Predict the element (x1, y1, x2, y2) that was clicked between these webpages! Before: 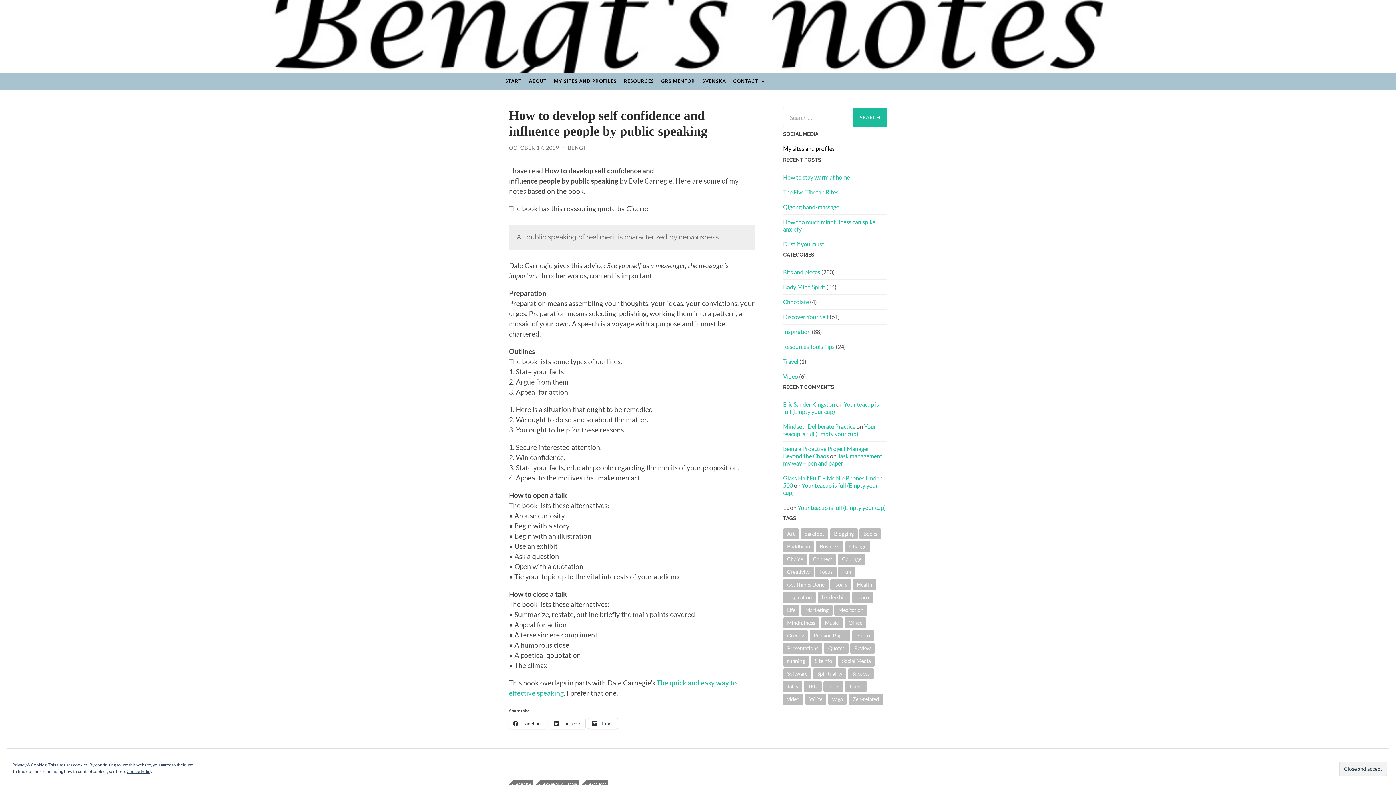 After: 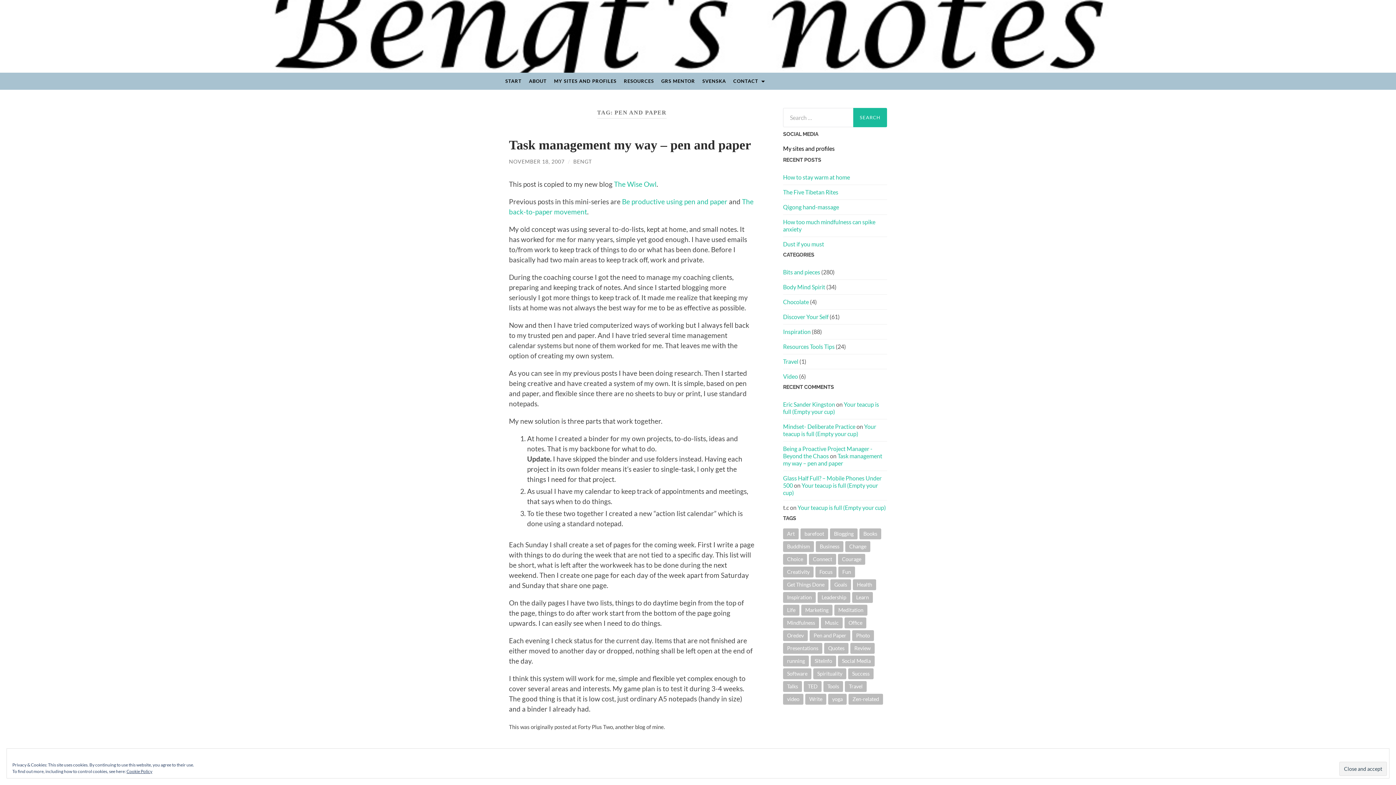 Action: bbox: (809, 630, 850, 641) label: Pen and Paper (4 items)